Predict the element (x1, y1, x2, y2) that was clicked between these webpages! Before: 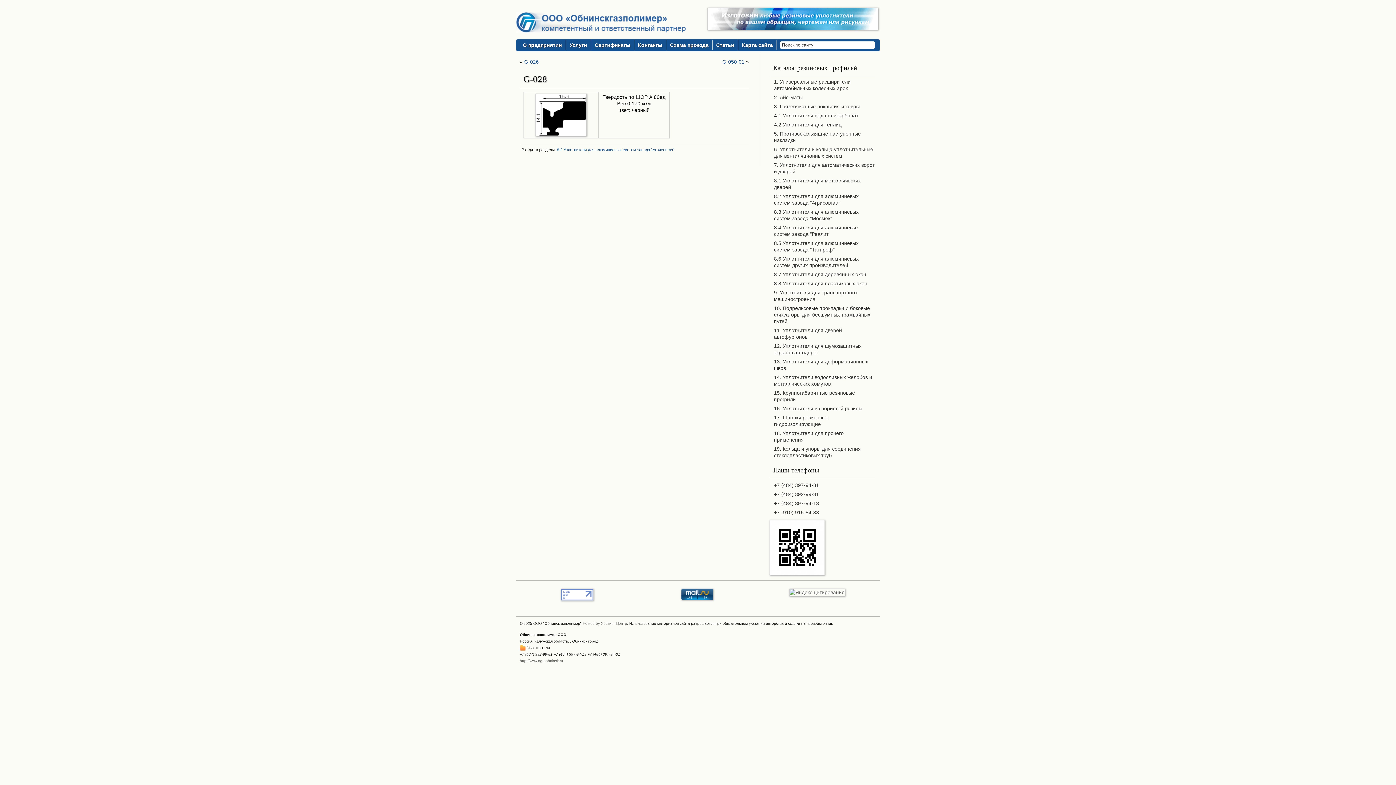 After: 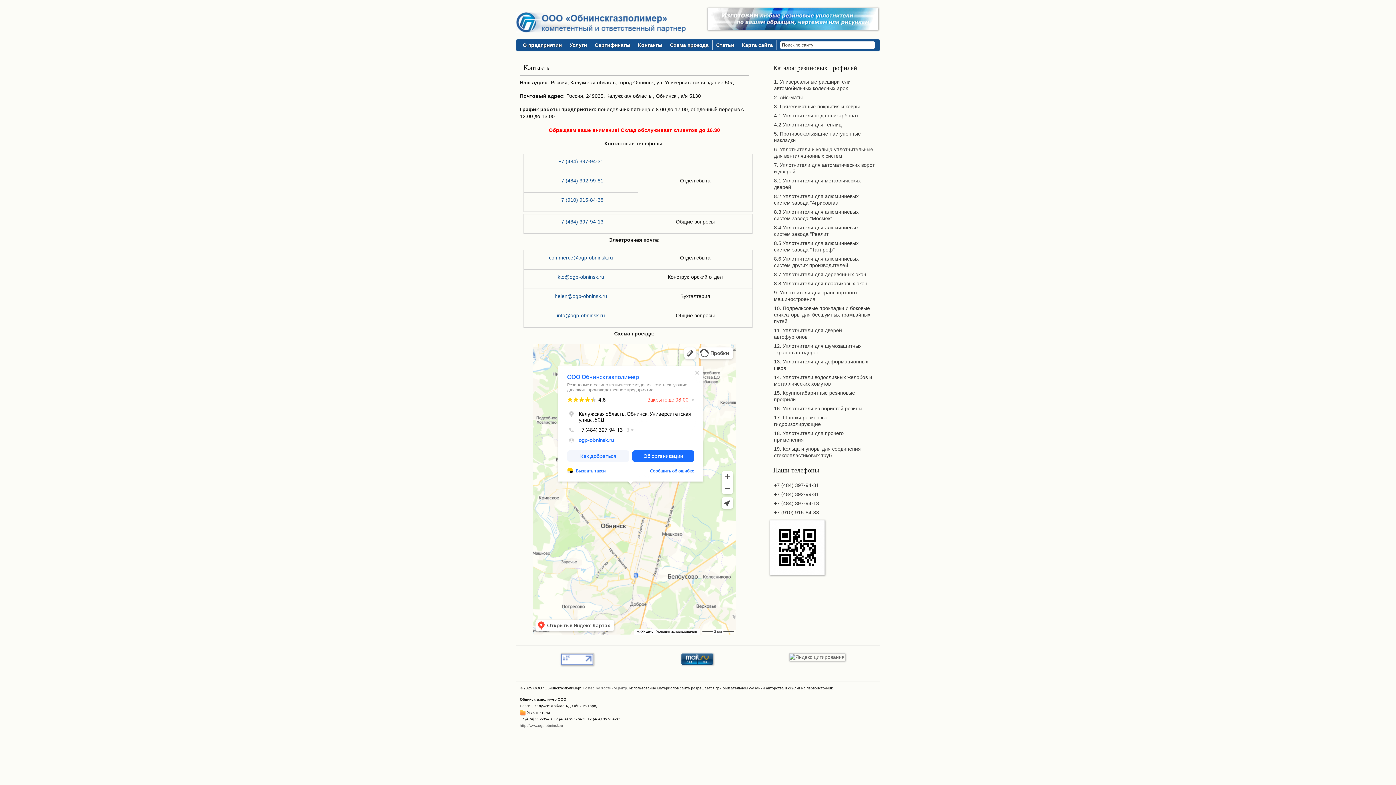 Action: label: Контакты bbox: (634, 40, 666, 50)